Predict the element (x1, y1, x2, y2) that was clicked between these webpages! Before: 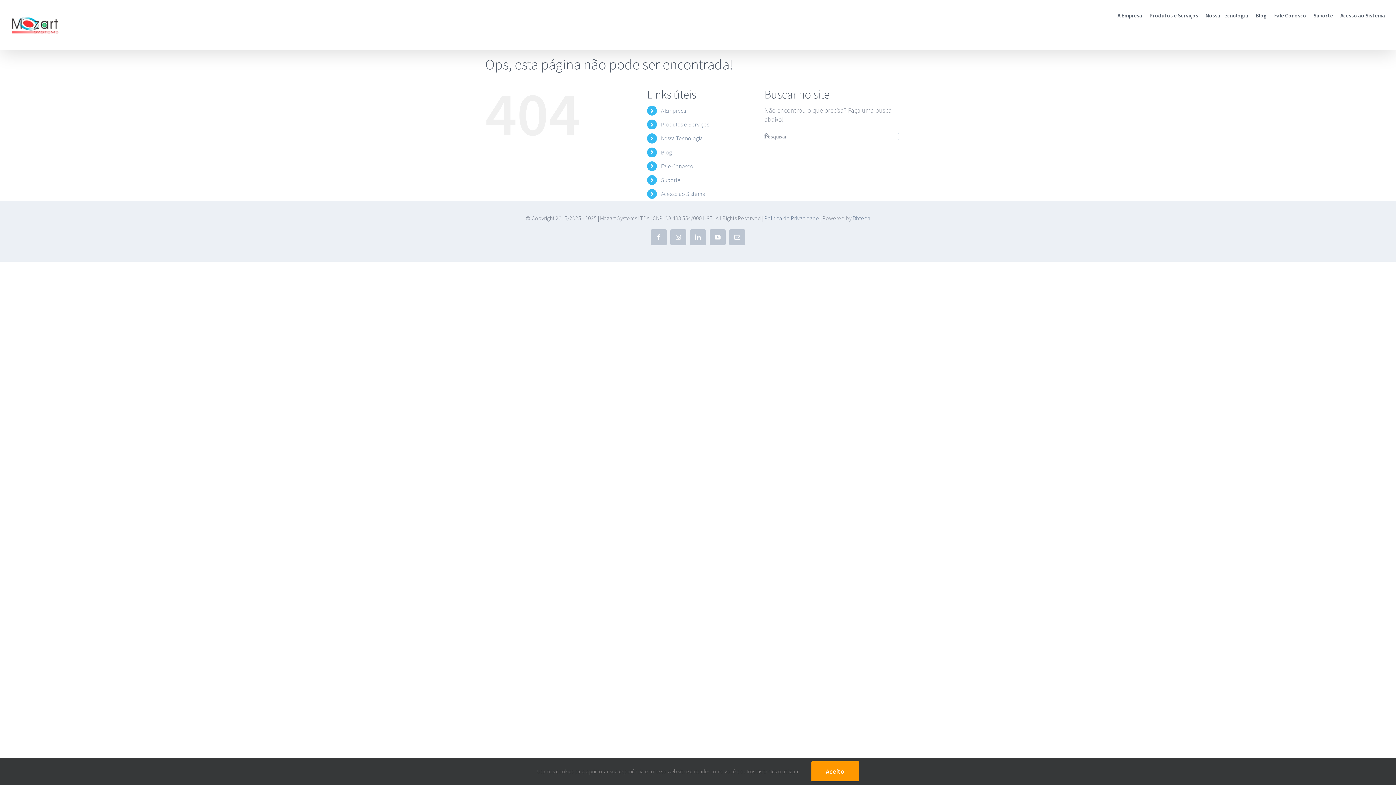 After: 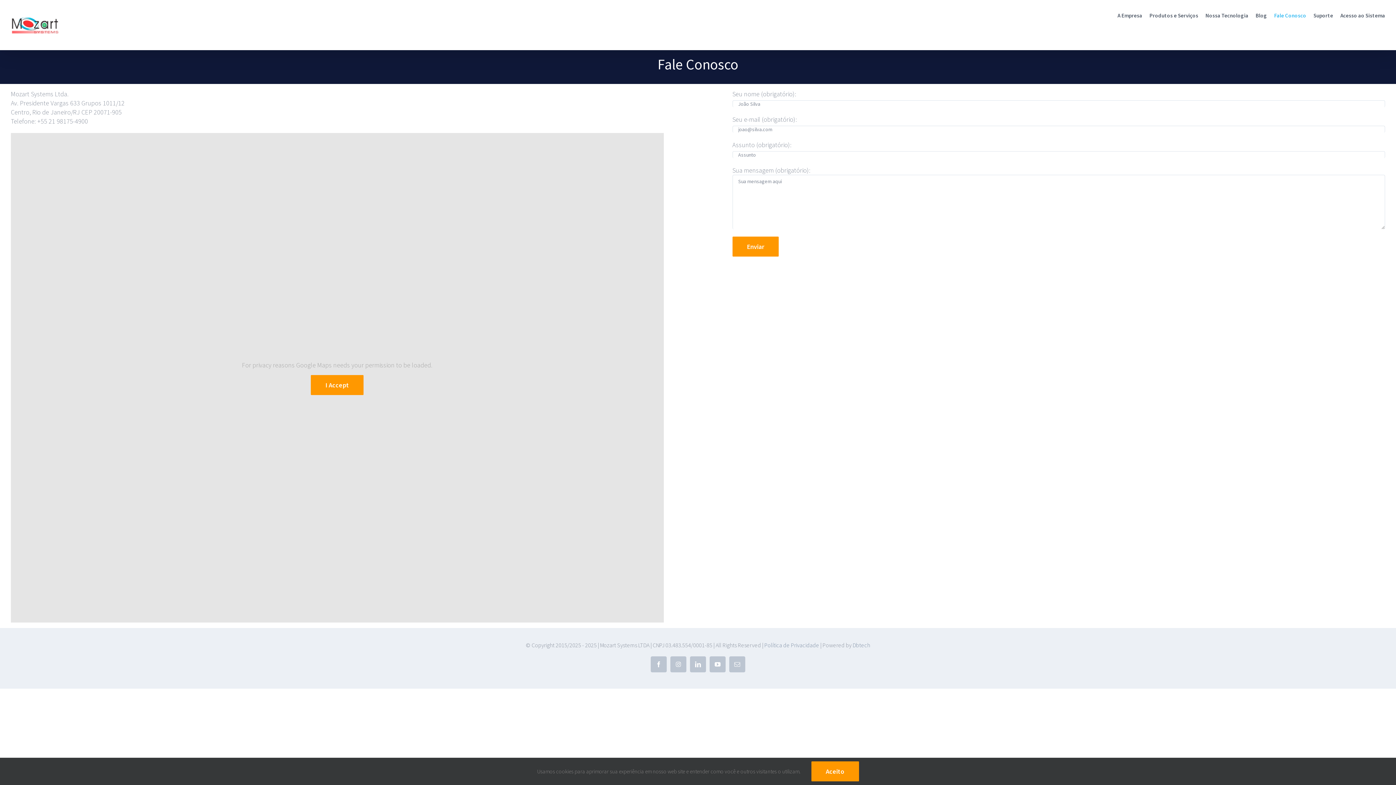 Action: bbox: (1274, 0, 1306, 30) label: Fale Conosco